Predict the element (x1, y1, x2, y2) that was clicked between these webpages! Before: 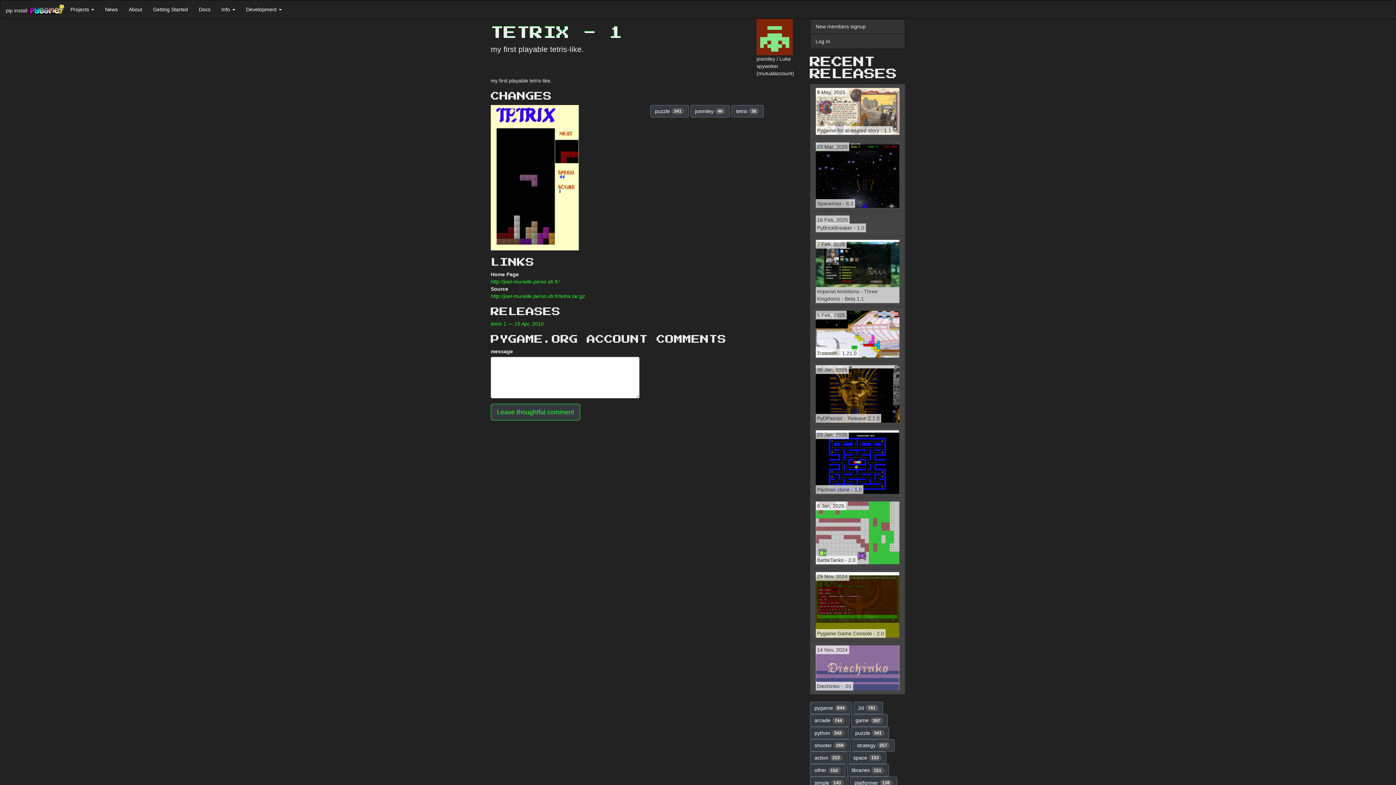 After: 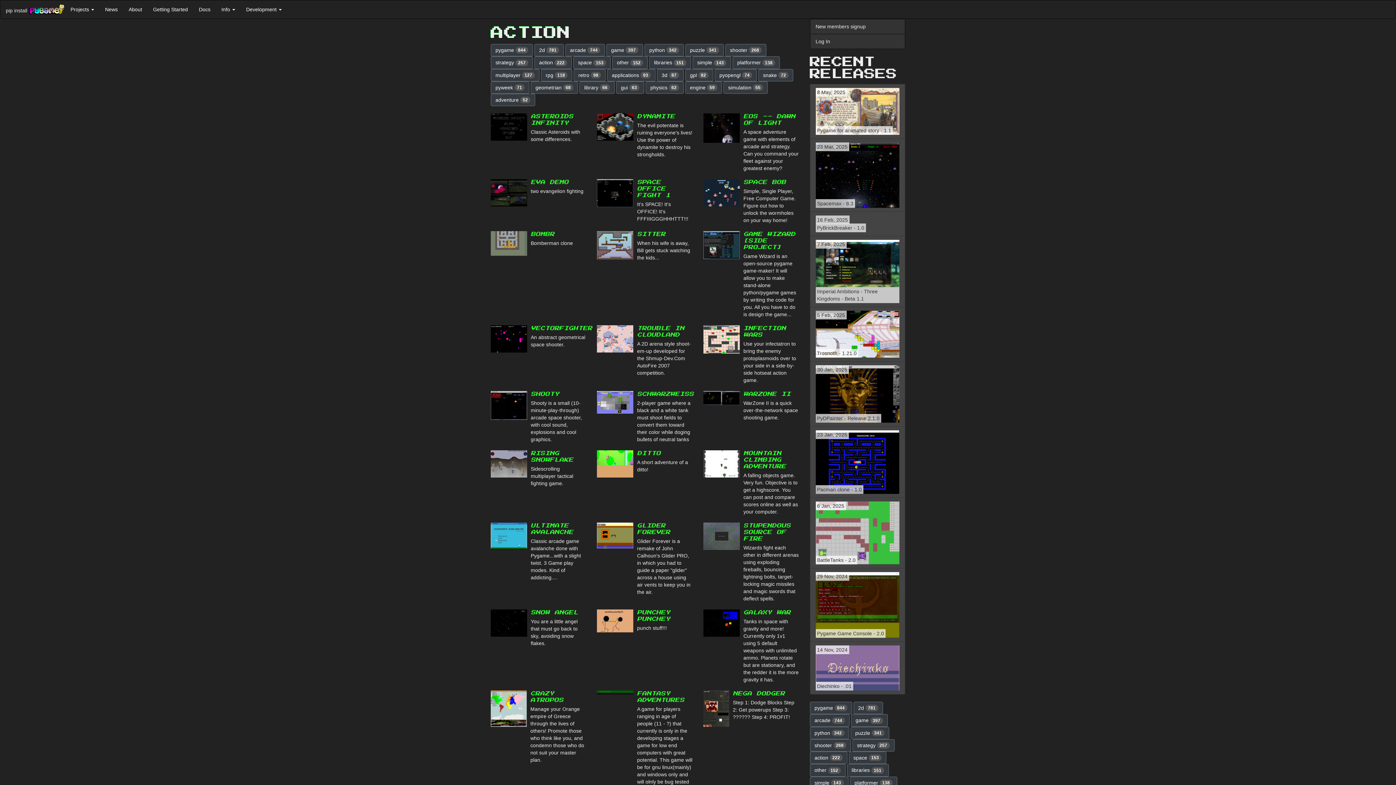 Action: bbox: (810, 752, 847, 764) label: action 222